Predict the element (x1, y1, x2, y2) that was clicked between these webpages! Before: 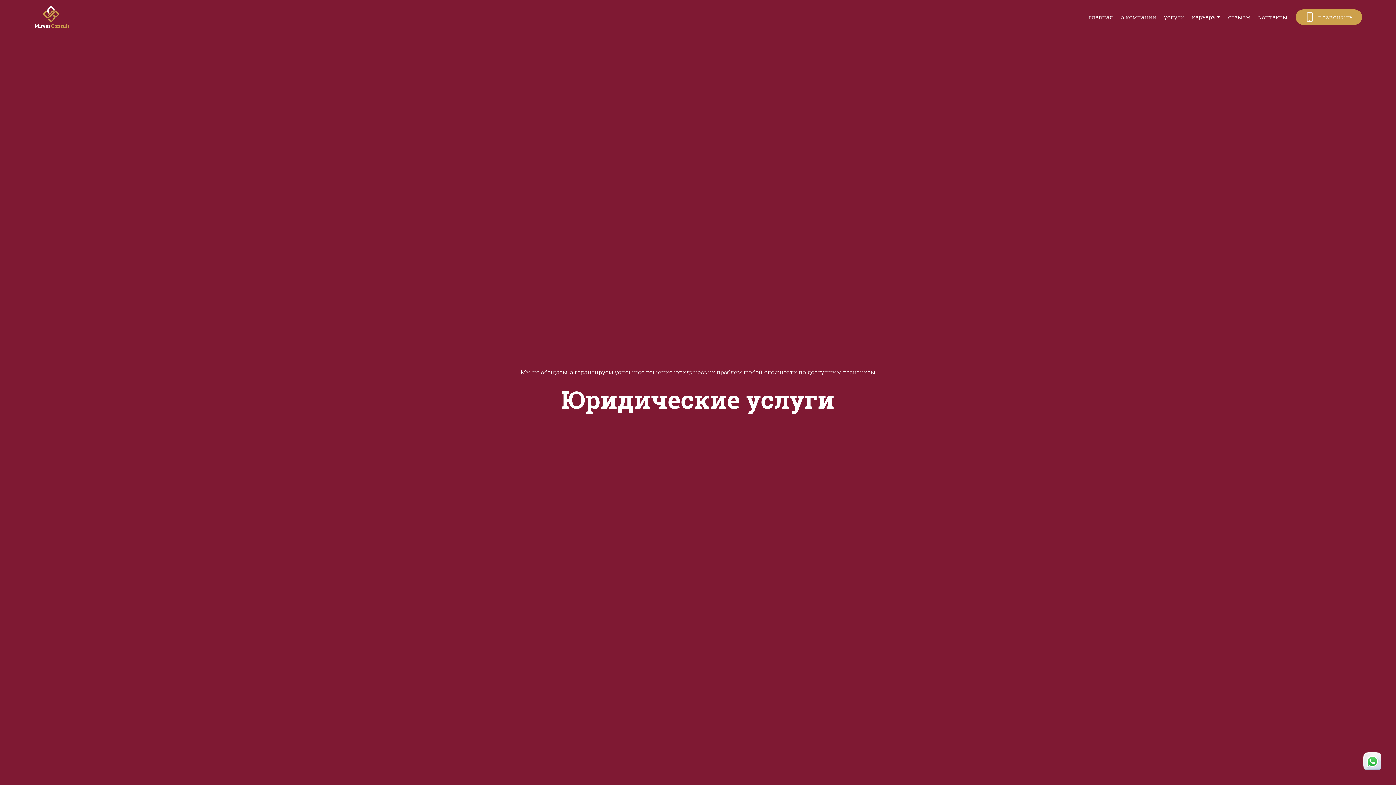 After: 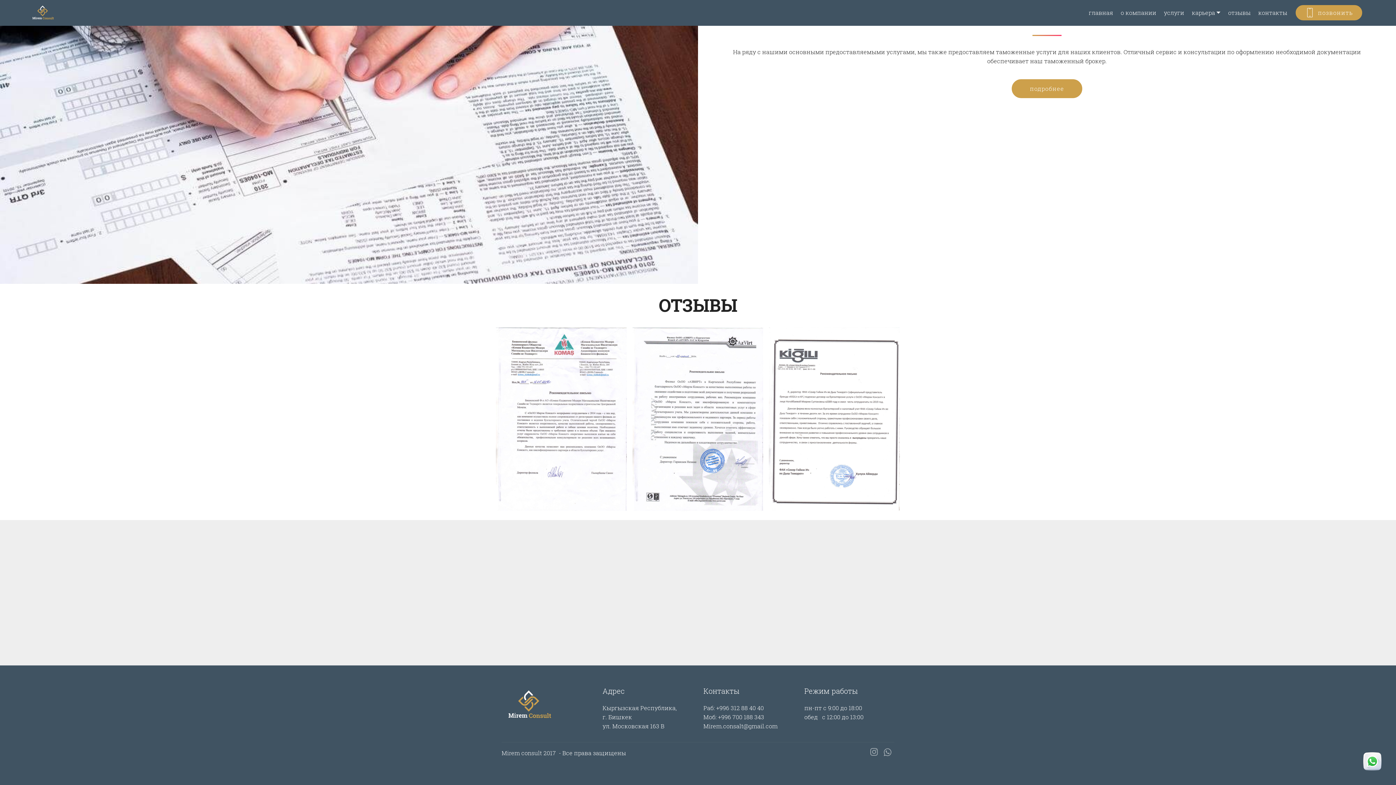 Action: bbox: (1258, 10, 1287, 24) label: контакты